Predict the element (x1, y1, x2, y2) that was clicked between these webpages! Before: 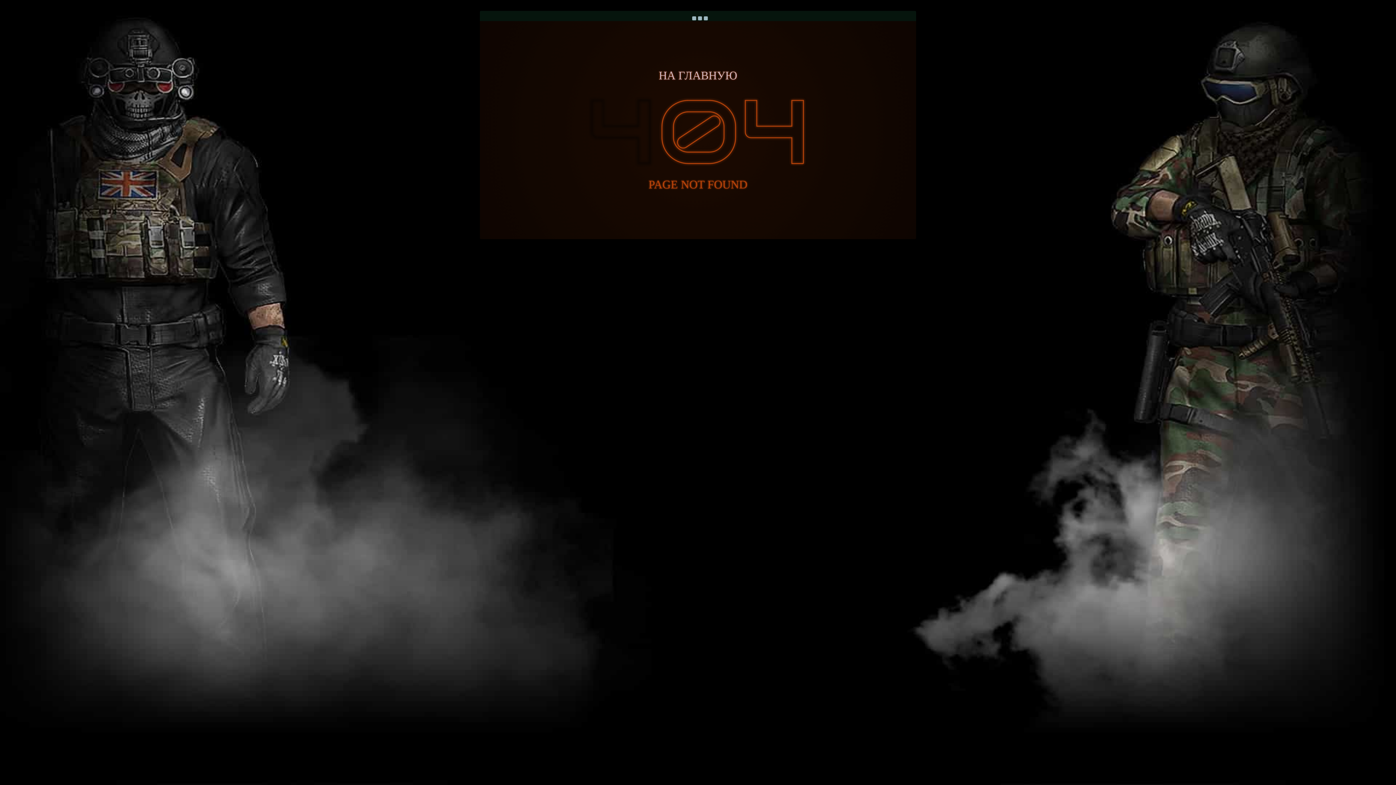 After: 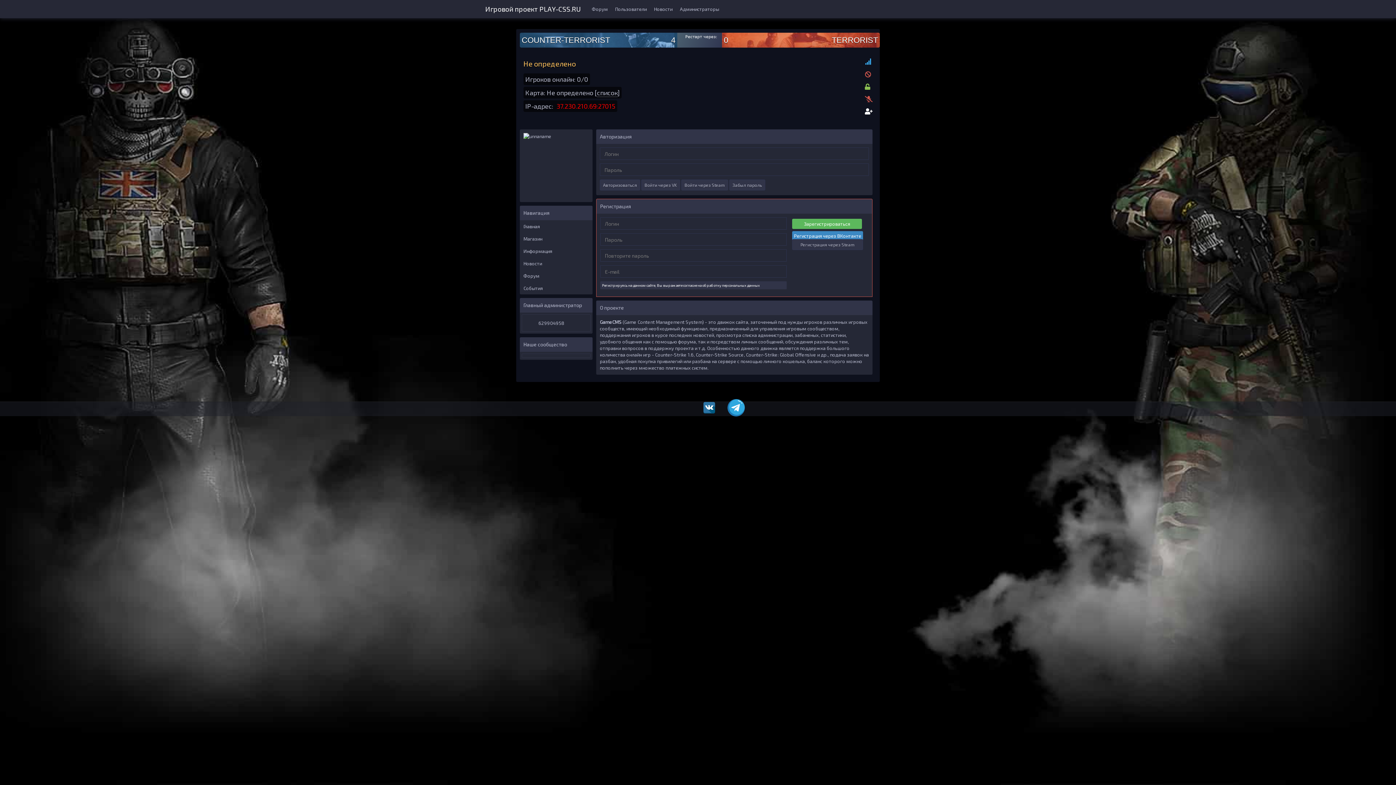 Action: bbox: (658, 68, 737, 82) label: НА ГЛАВНУЮ